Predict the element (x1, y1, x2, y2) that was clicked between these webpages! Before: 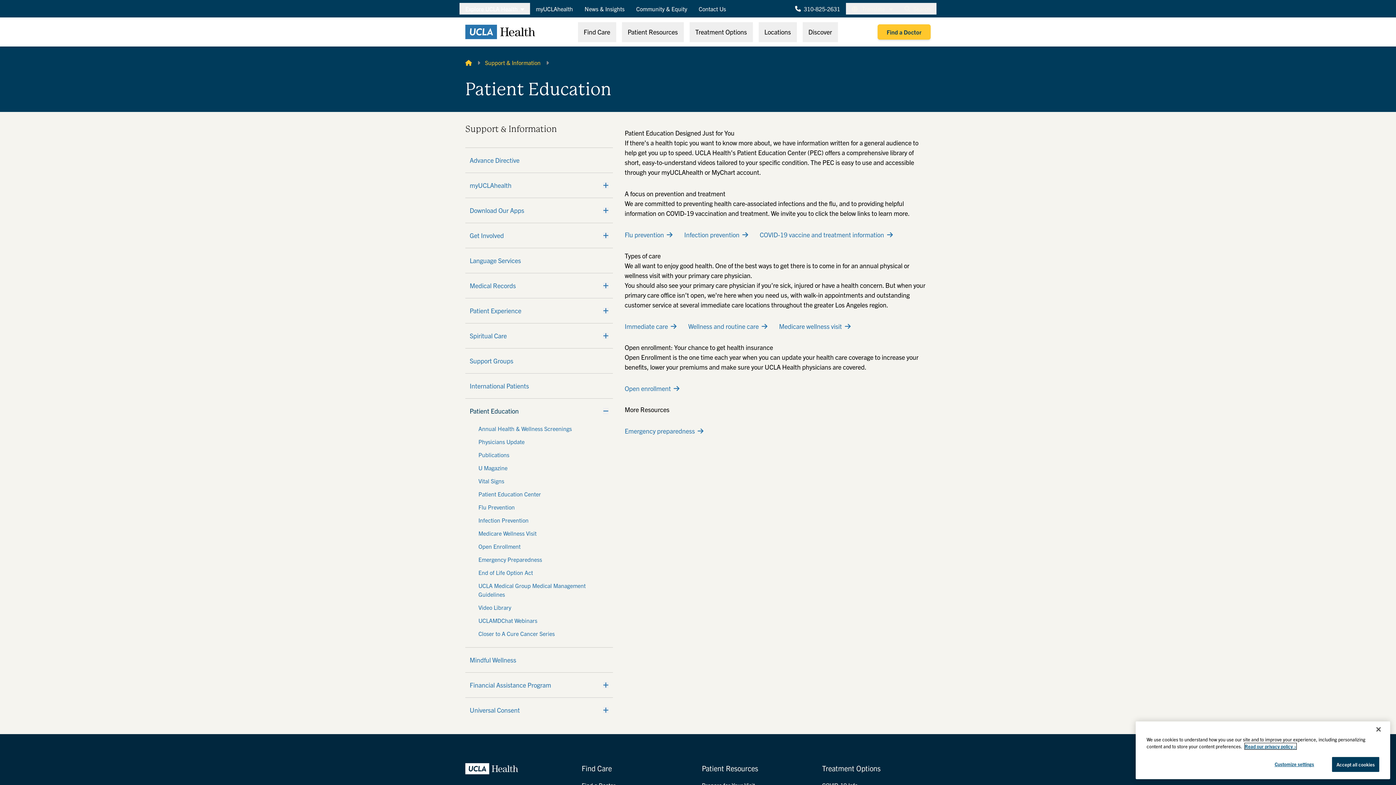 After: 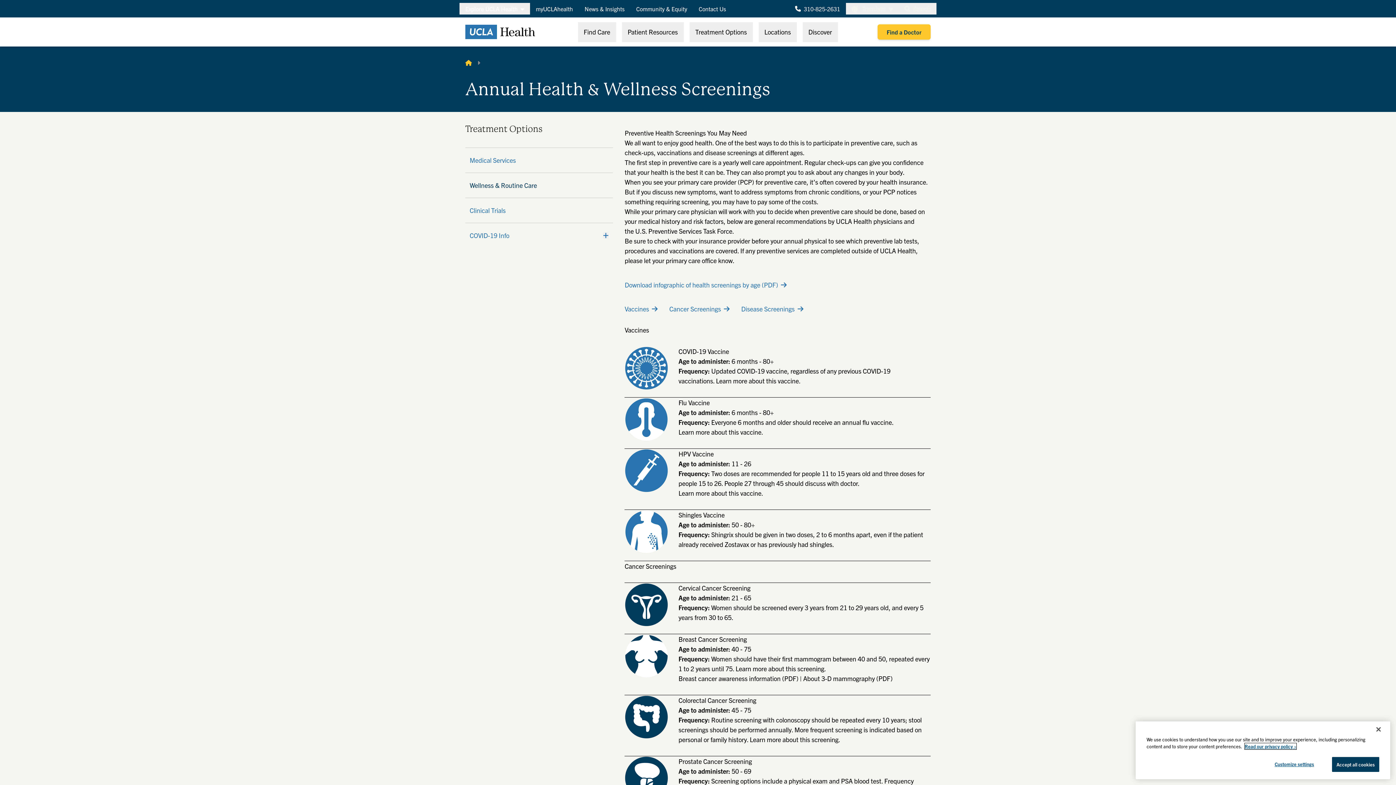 Action: bbox: (688, 322, 767, 330) label: Wellness and routine care